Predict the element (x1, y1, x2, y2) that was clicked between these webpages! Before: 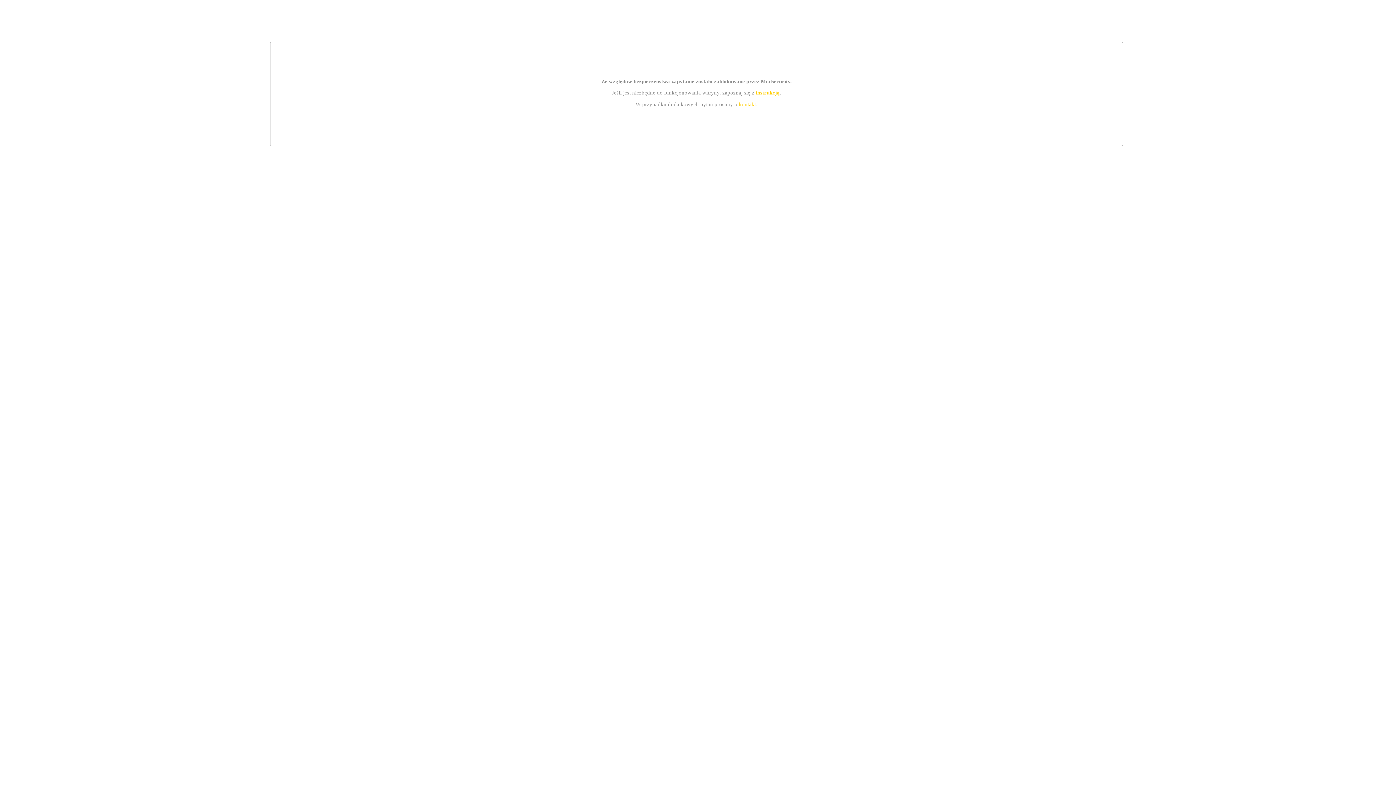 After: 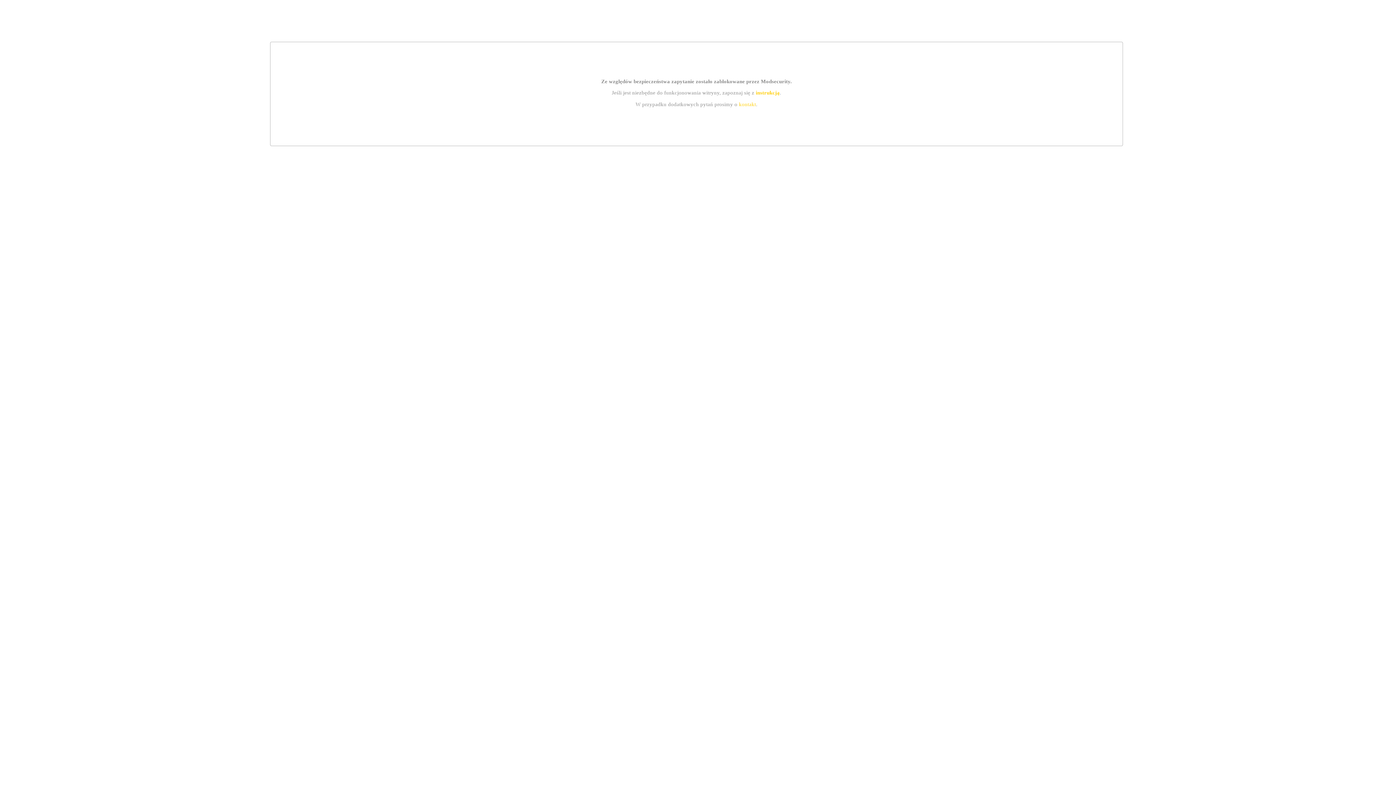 Action: bbox: (739, 101, 756, 107) label: kontakt